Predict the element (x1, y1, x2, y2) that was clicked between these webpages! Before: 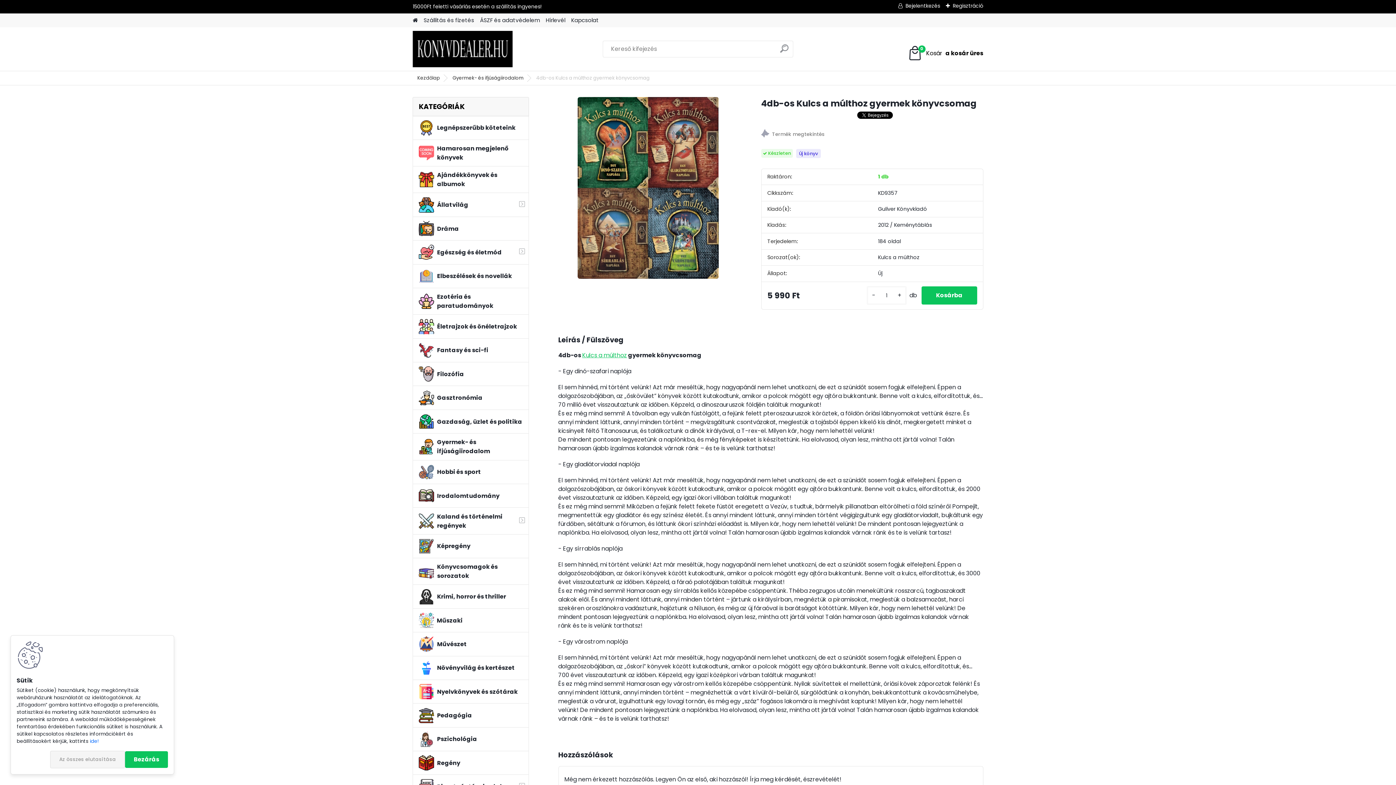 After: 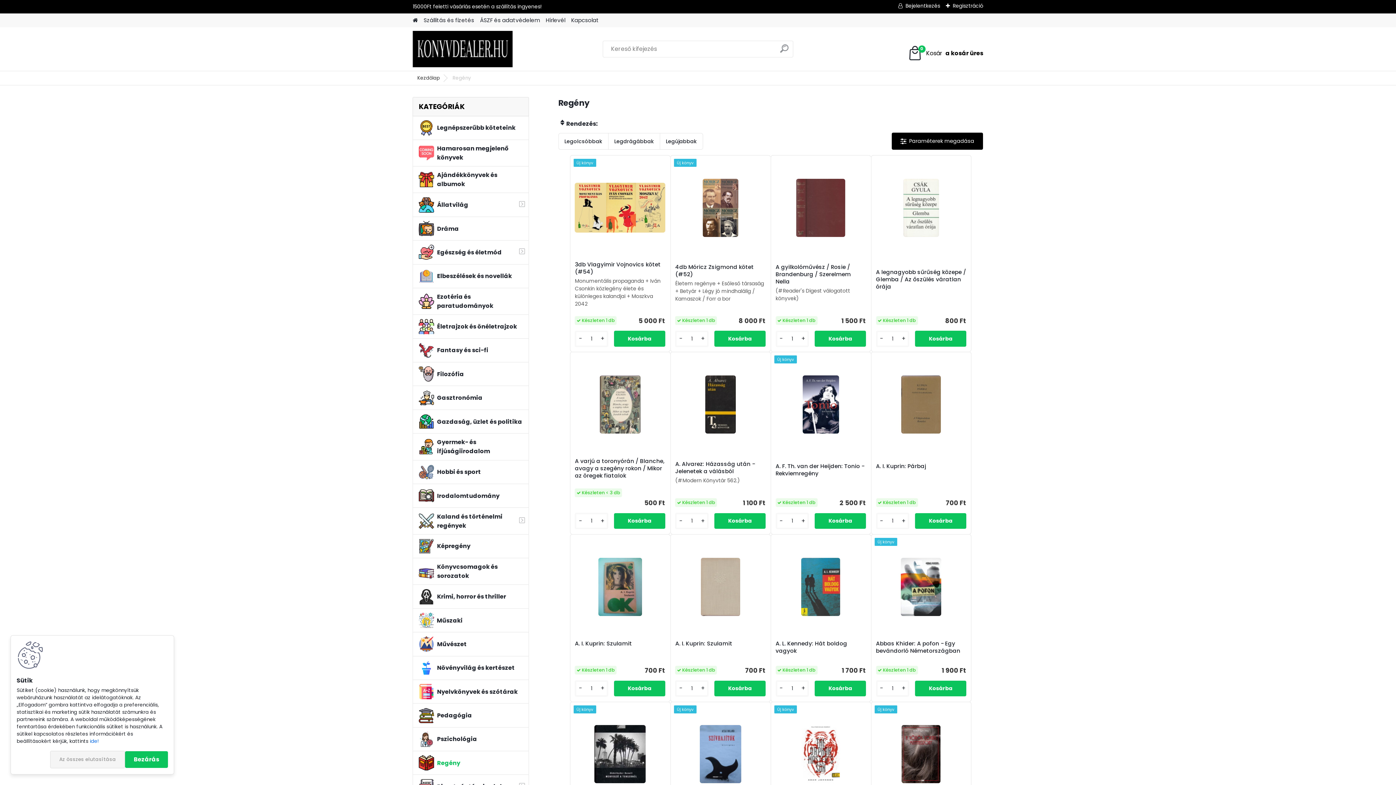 Action: bbox: (412, 751, 529, 775) label: Regény